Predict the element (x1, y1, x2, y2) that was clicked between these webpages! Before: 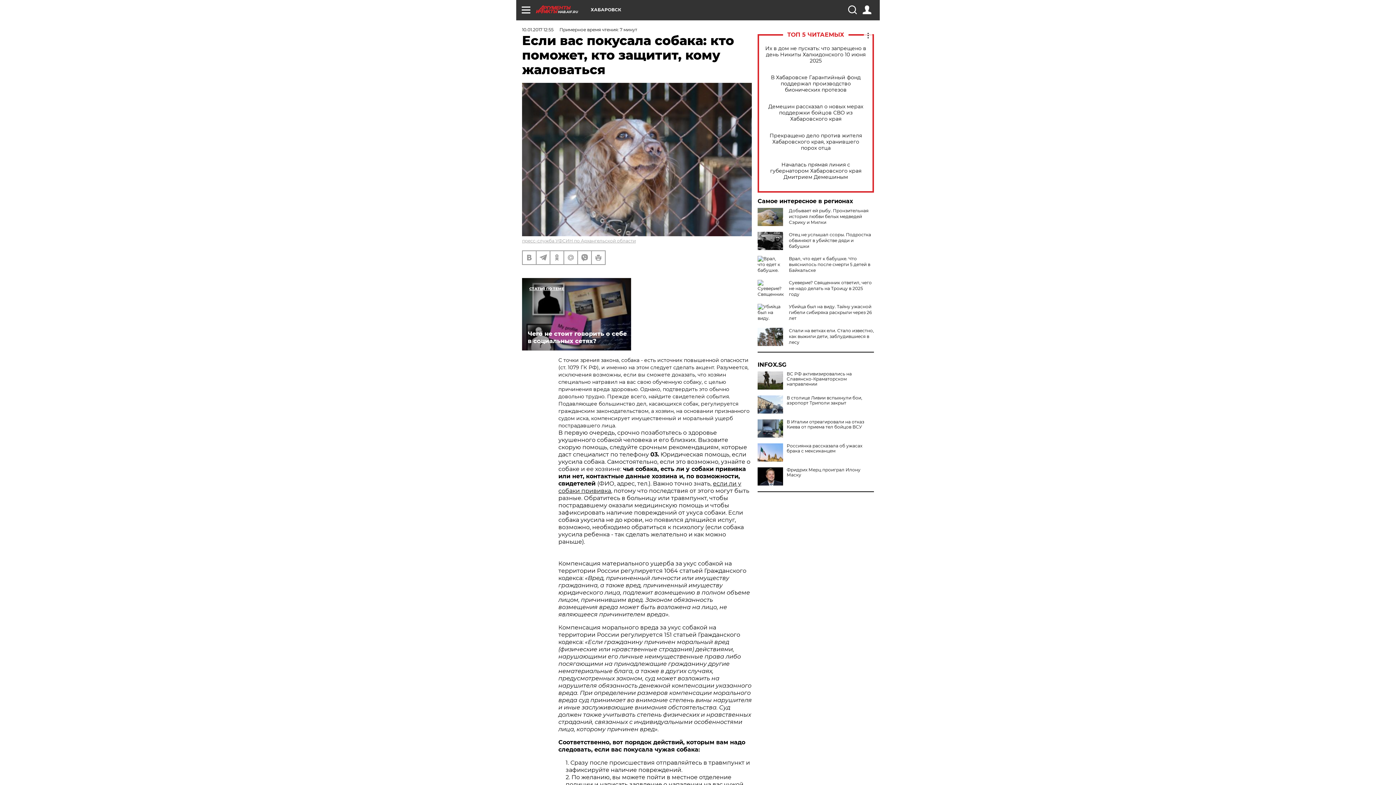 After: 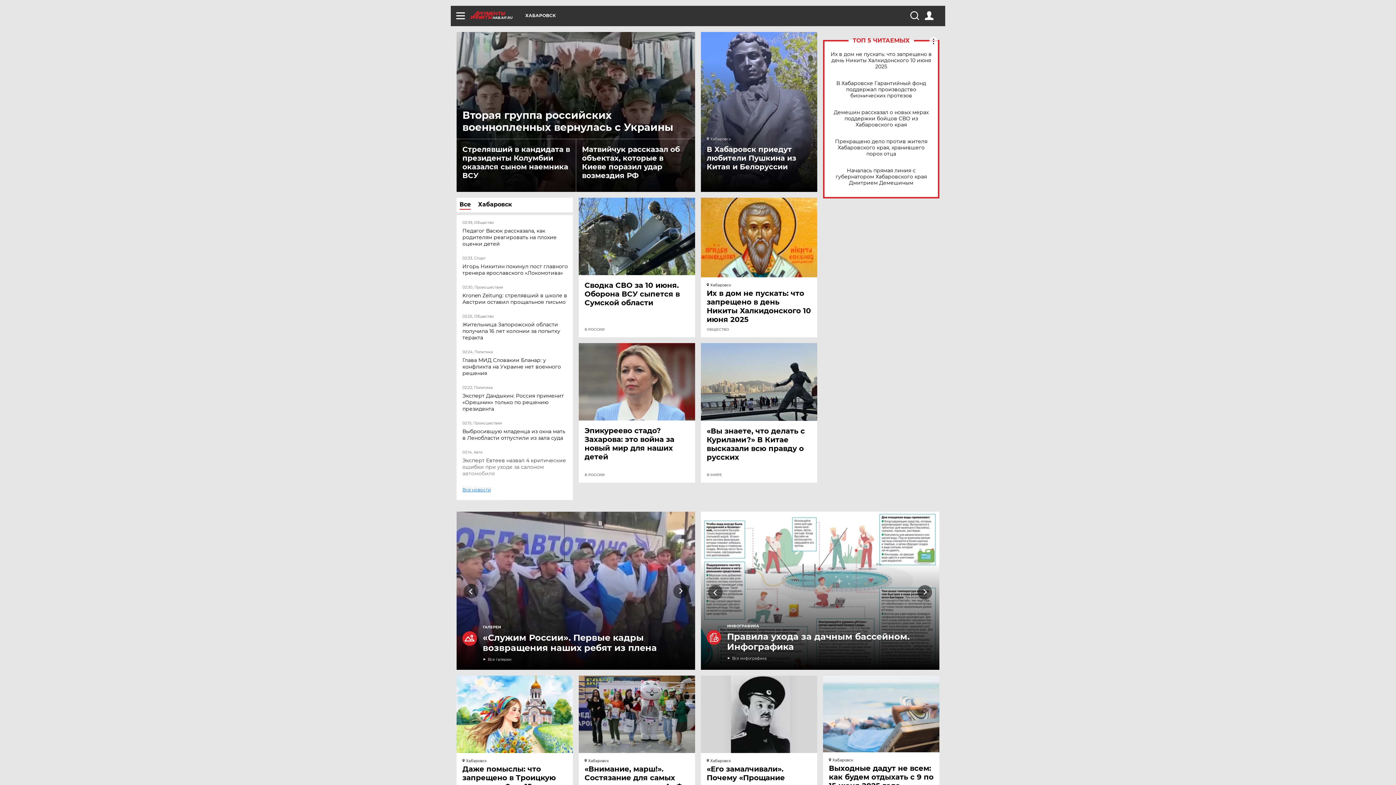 Action: label: HAB.AIF.RU bbox: (536, 5, 590, 13)